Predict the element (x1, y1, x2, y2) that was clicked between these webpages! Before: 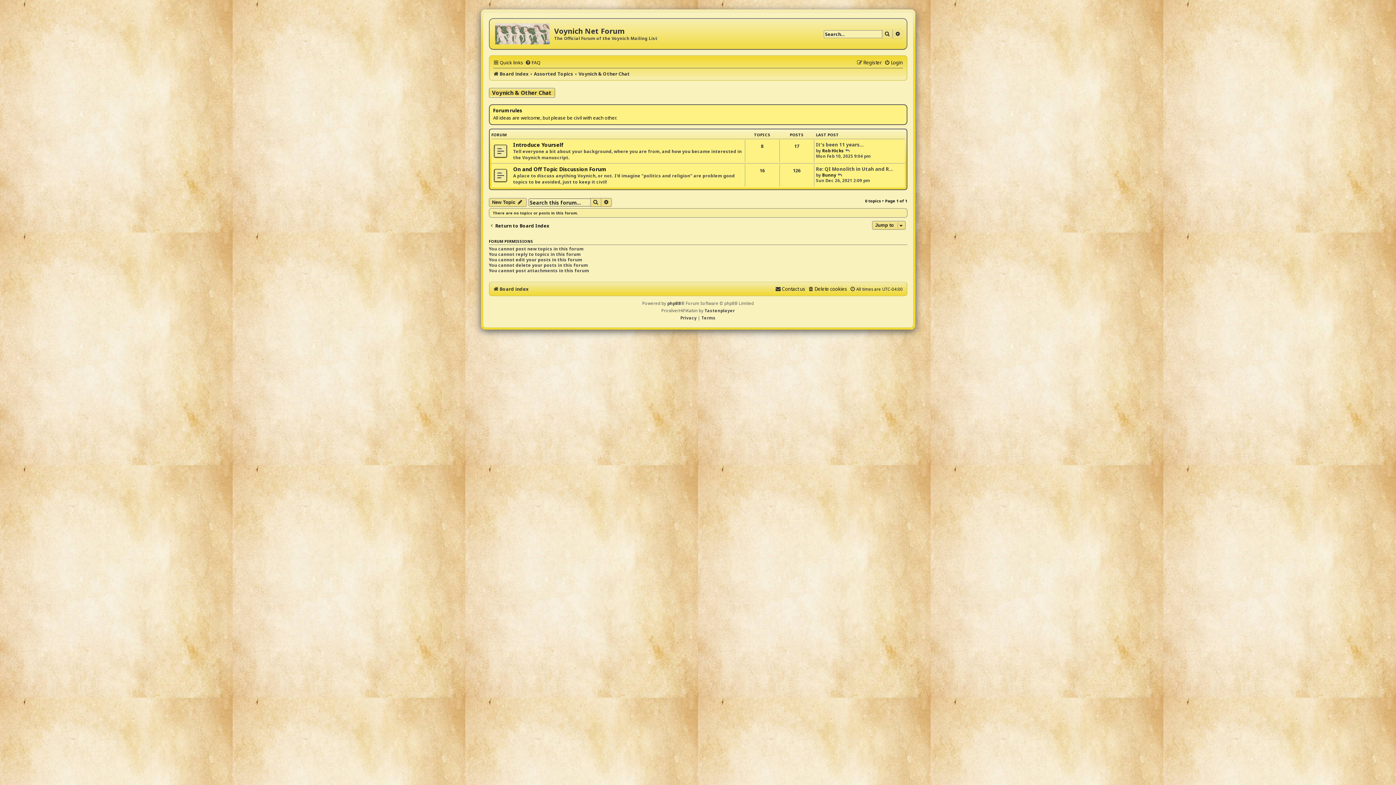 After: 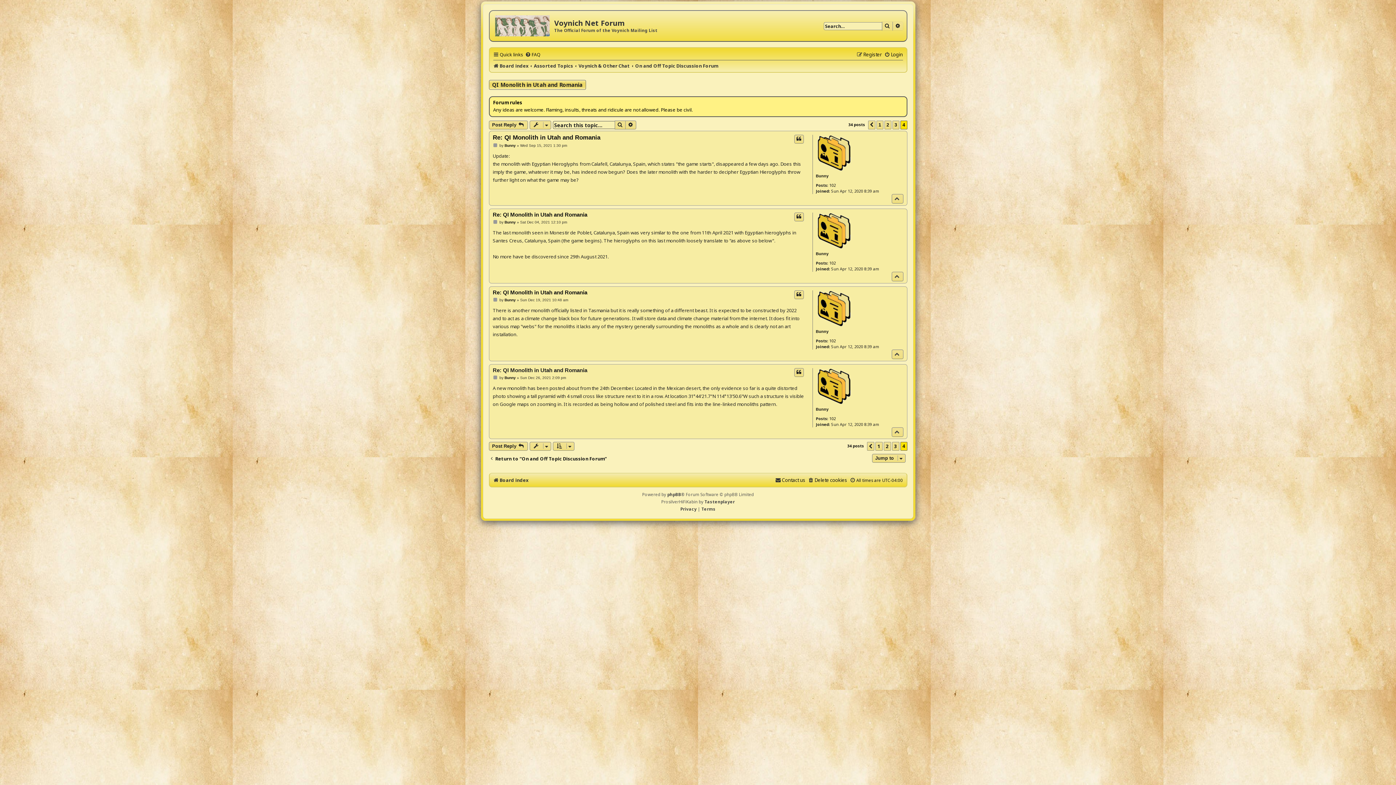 Action: bbox: (837, 172, 843, 177) label: View the latest post